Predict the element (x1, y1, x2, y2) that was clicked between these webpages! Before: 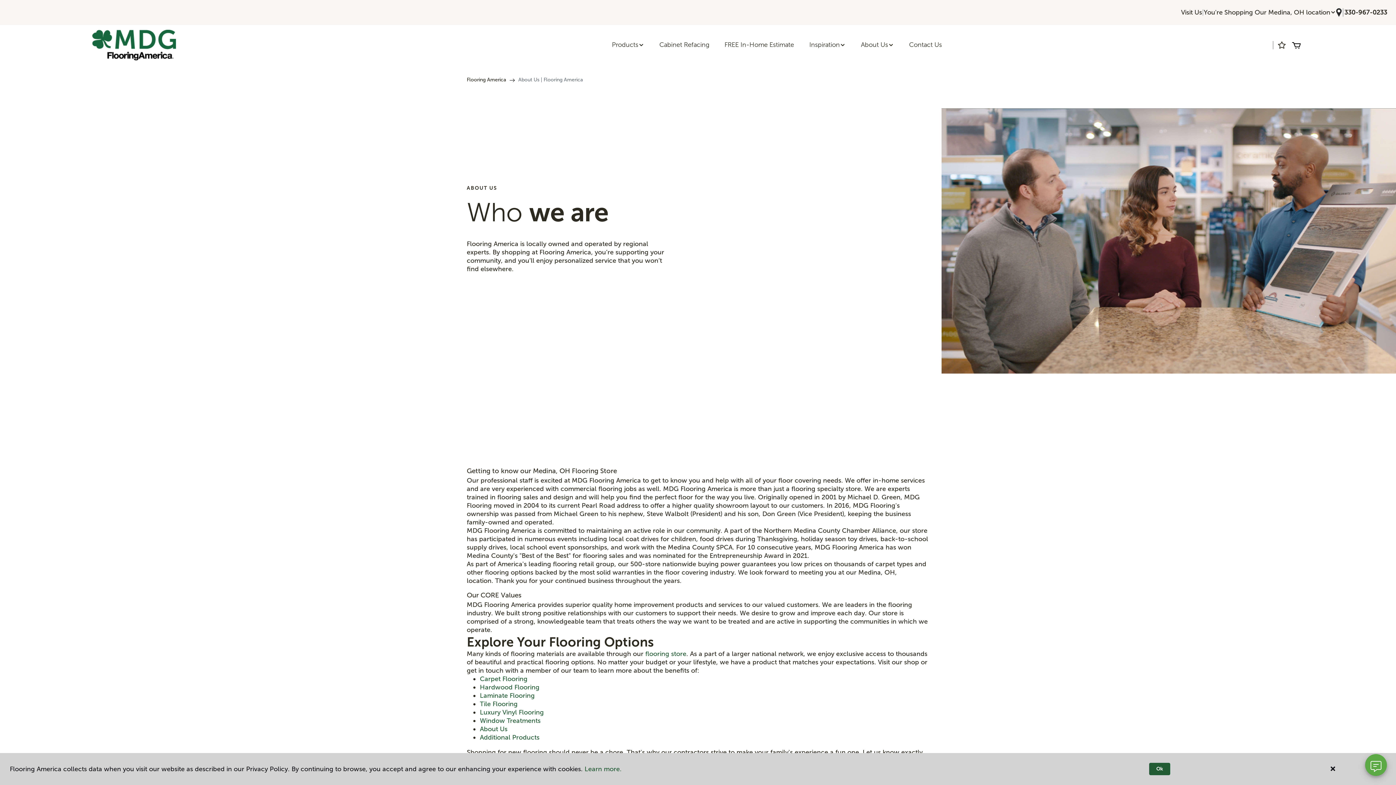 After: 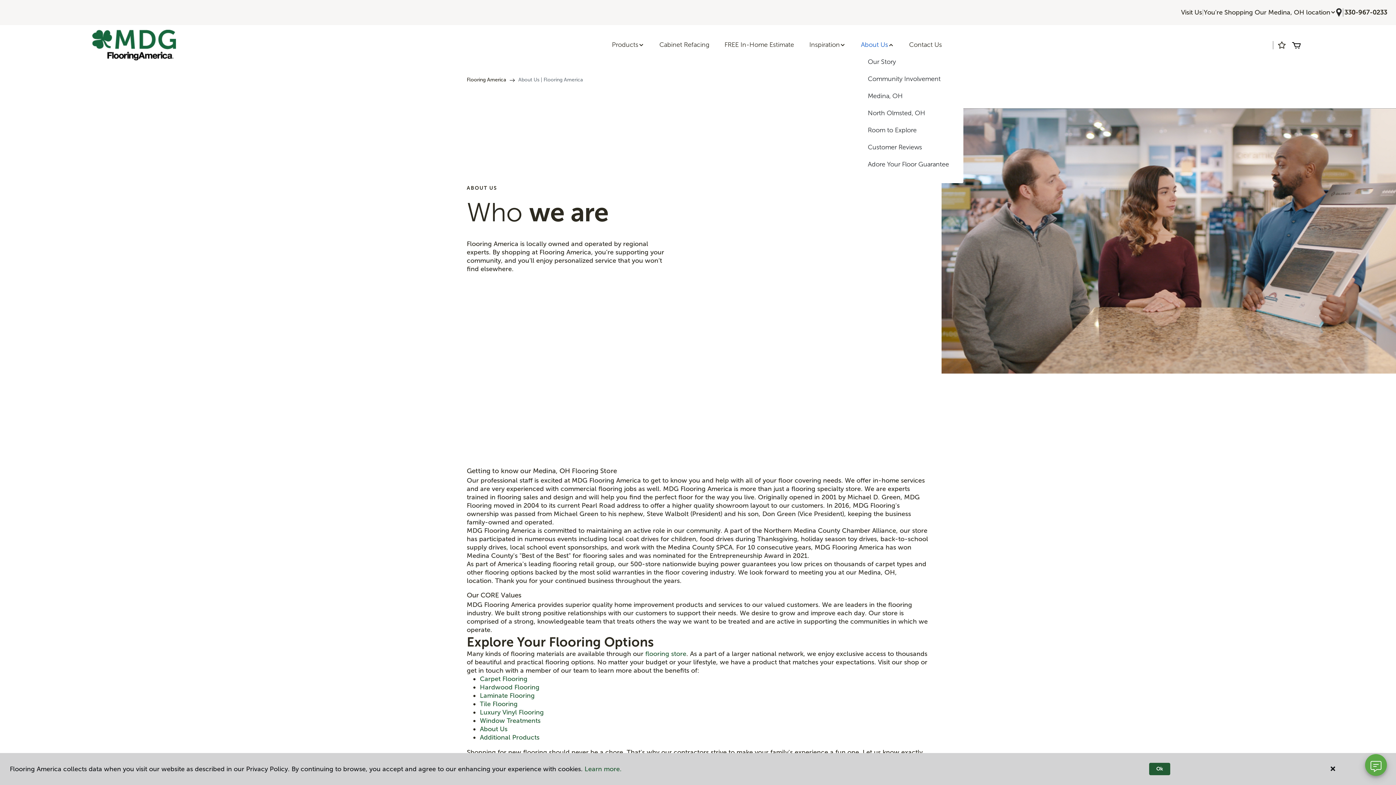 Action: bbox: (853, 36, 901, 53) label: About Us